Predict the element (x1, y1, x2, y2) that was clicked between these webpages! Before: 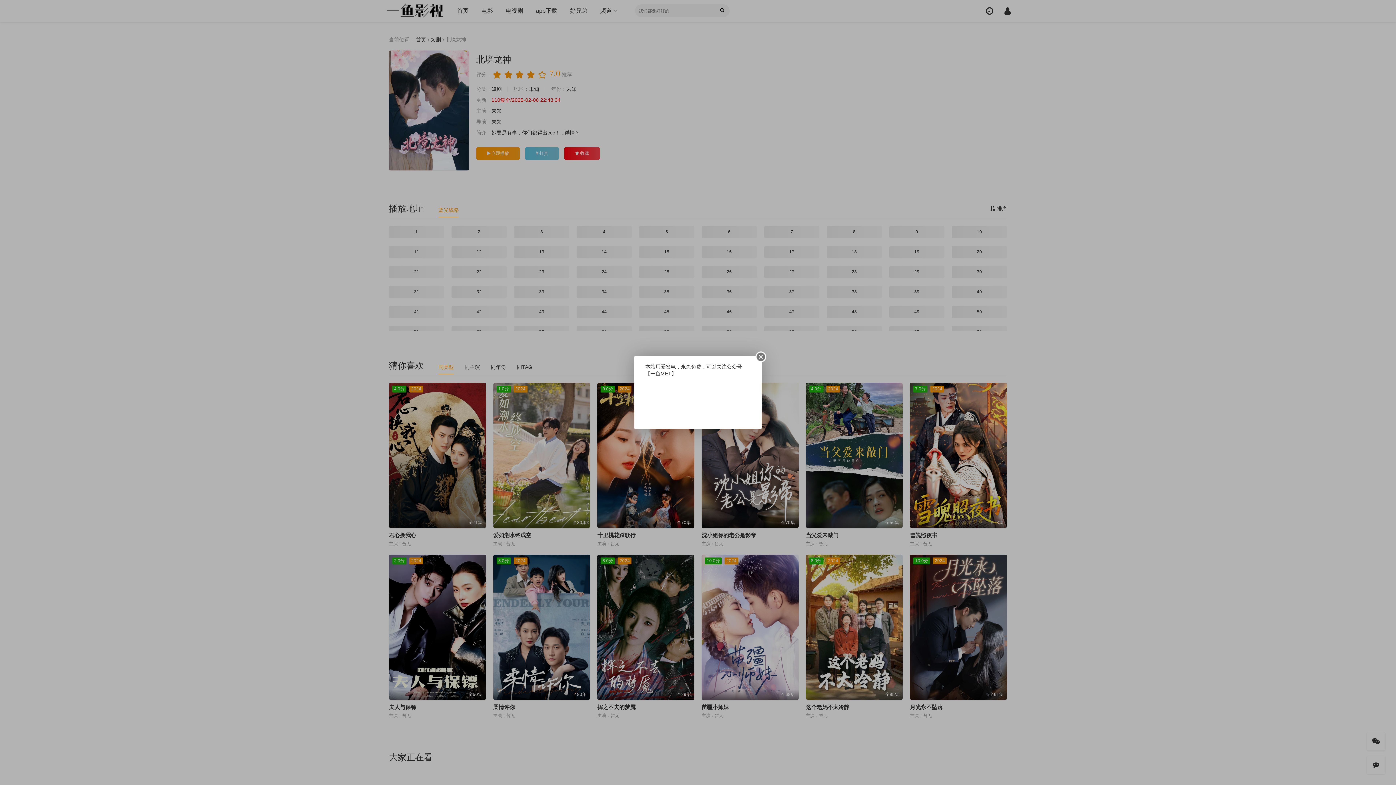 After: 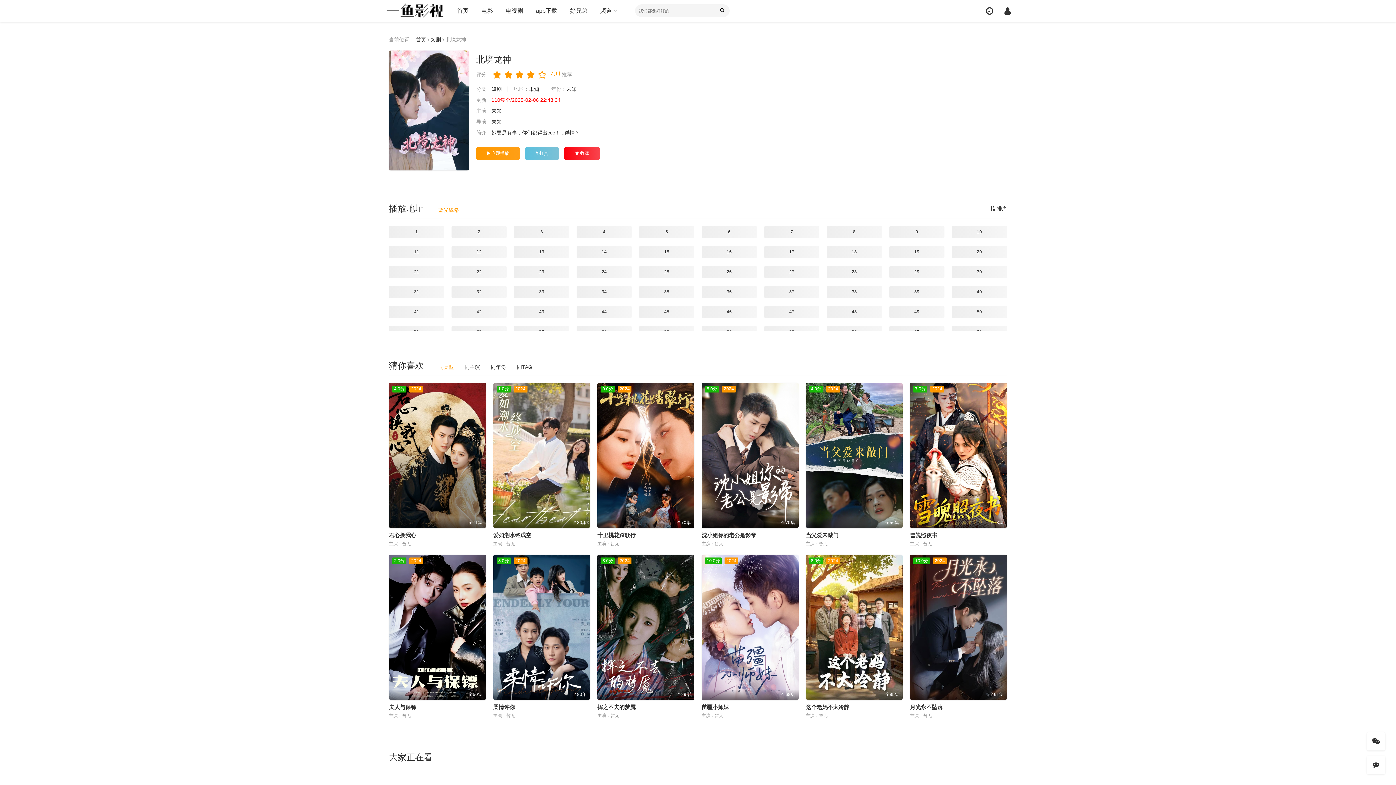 Action: bbox: (755, 351, 766, 362)